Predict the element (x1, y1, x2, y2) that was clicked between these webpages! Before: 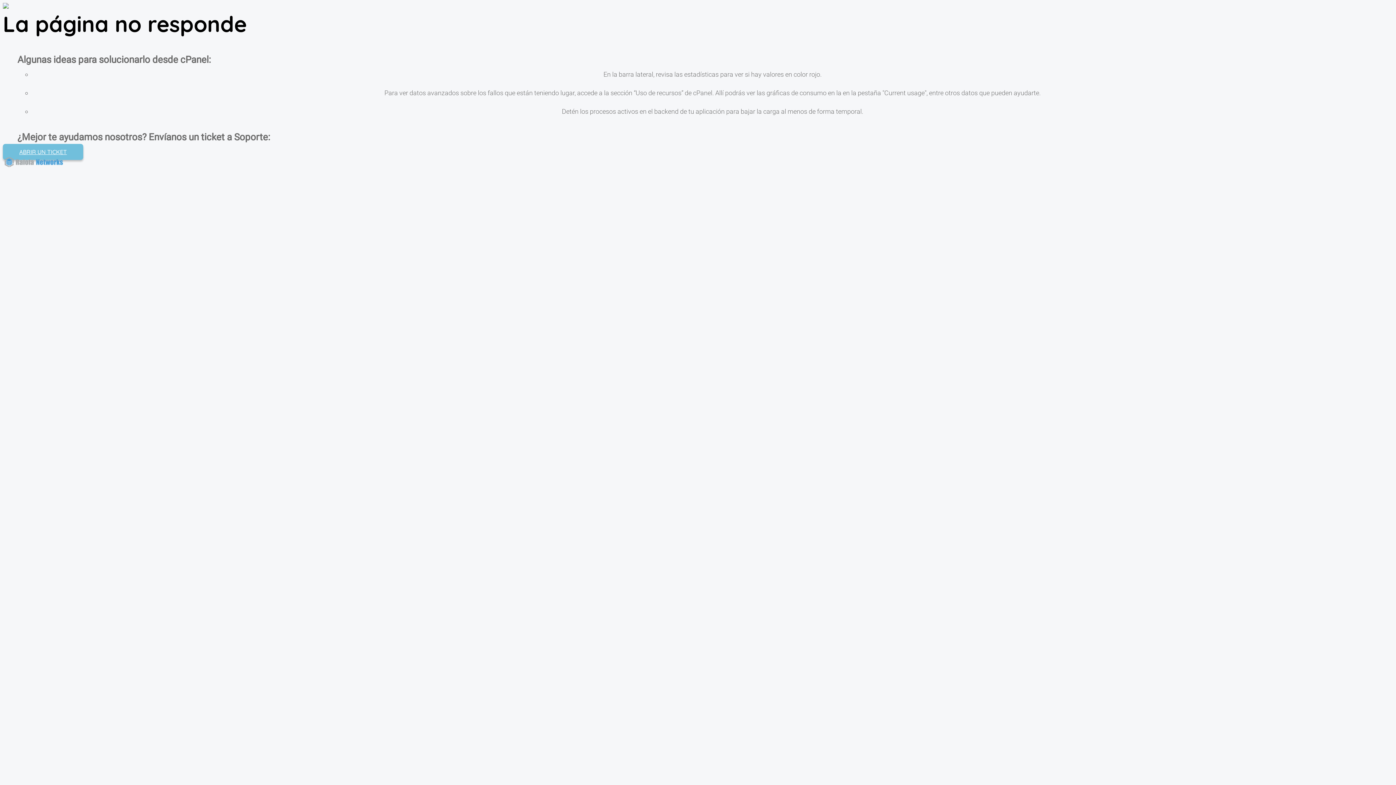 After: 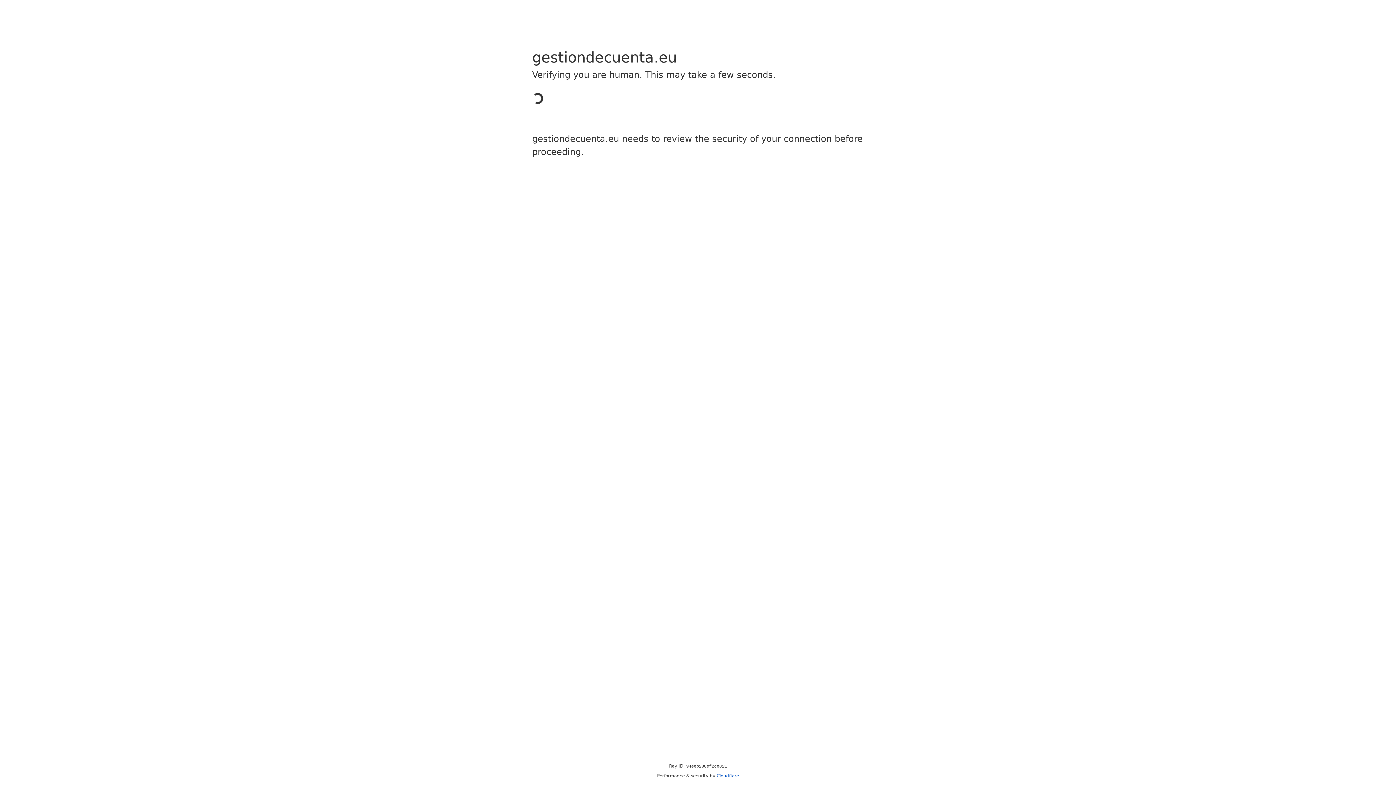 Action: label: ABRIR UN TICKET bbox: (2, 144, 83, 160)